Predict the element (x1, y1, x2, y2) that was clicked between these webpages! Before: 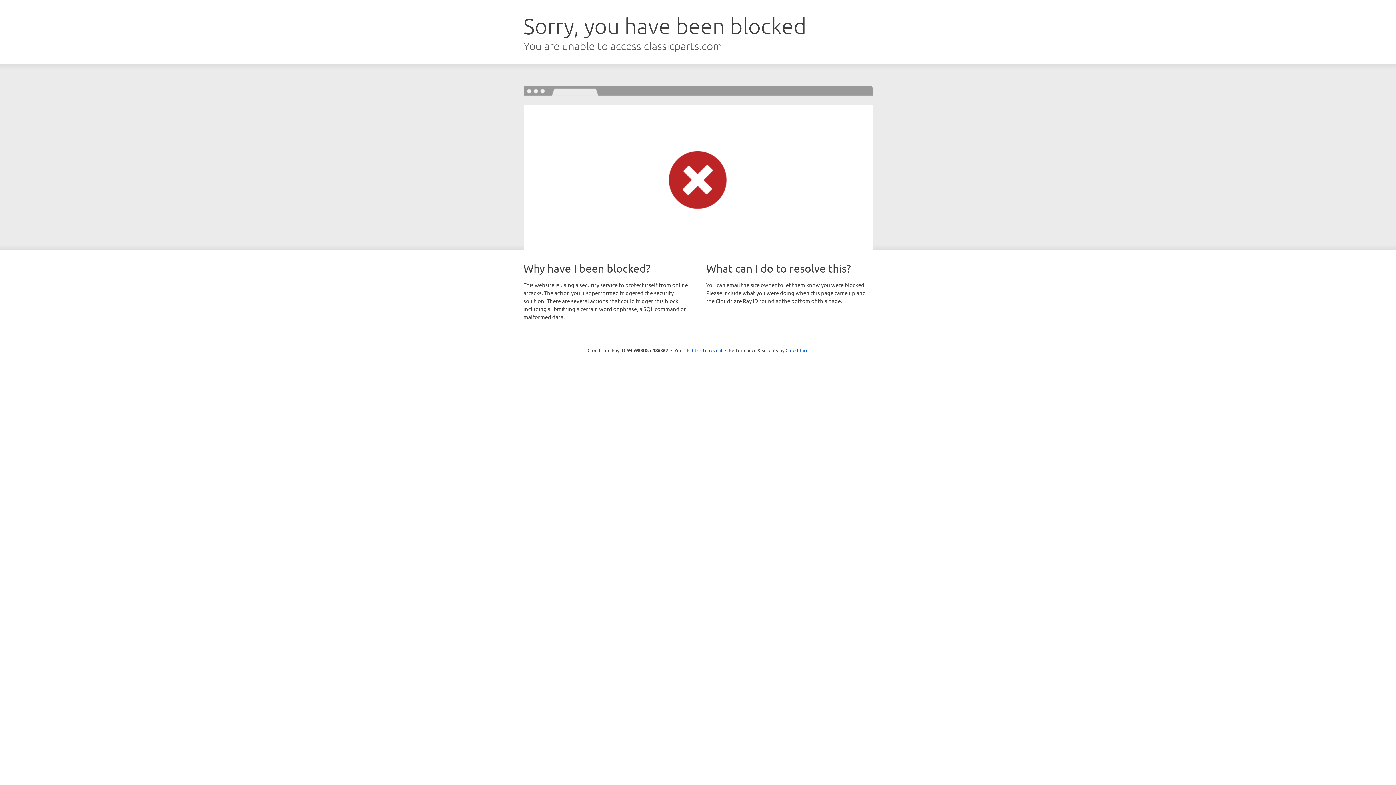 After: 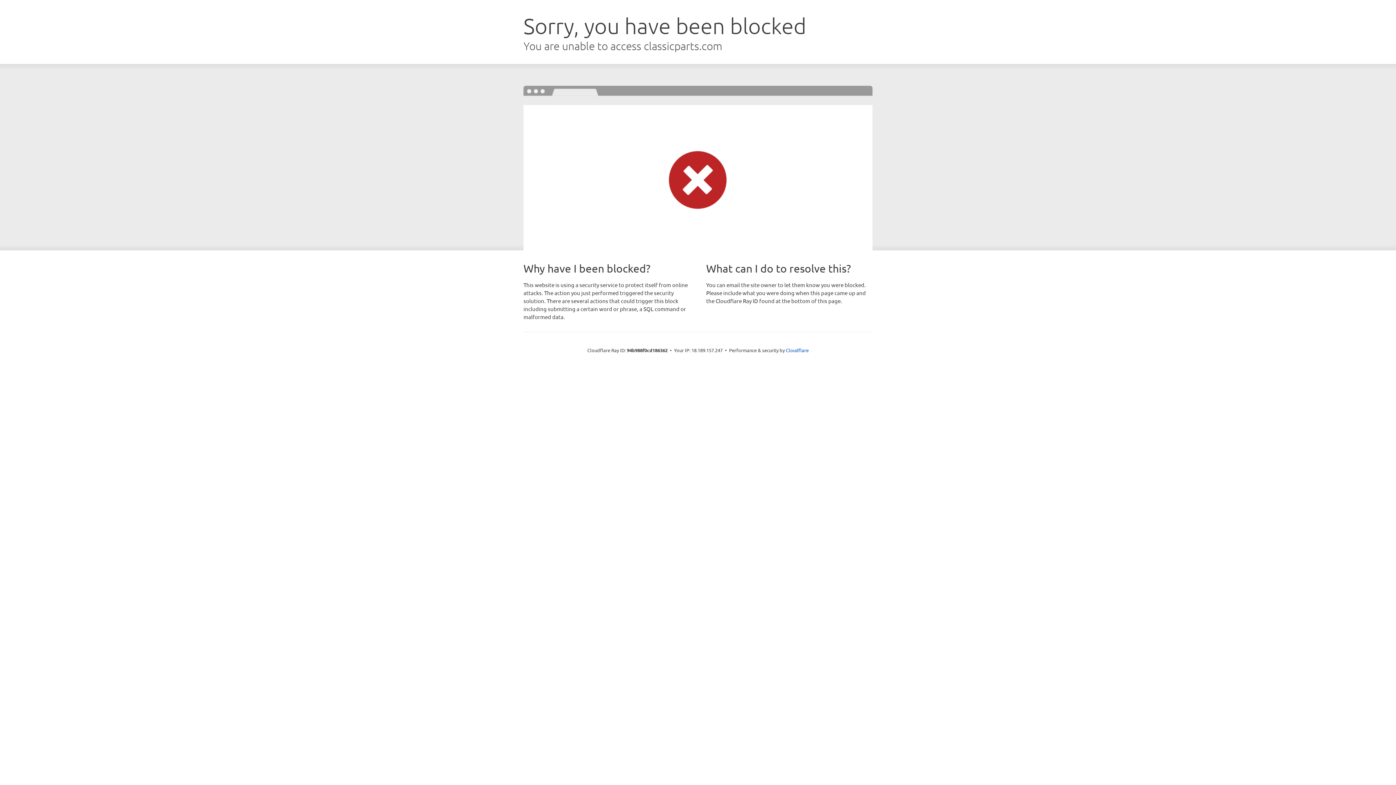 Action: label: Click to reveal bbox: (692, 346, 722, 353)